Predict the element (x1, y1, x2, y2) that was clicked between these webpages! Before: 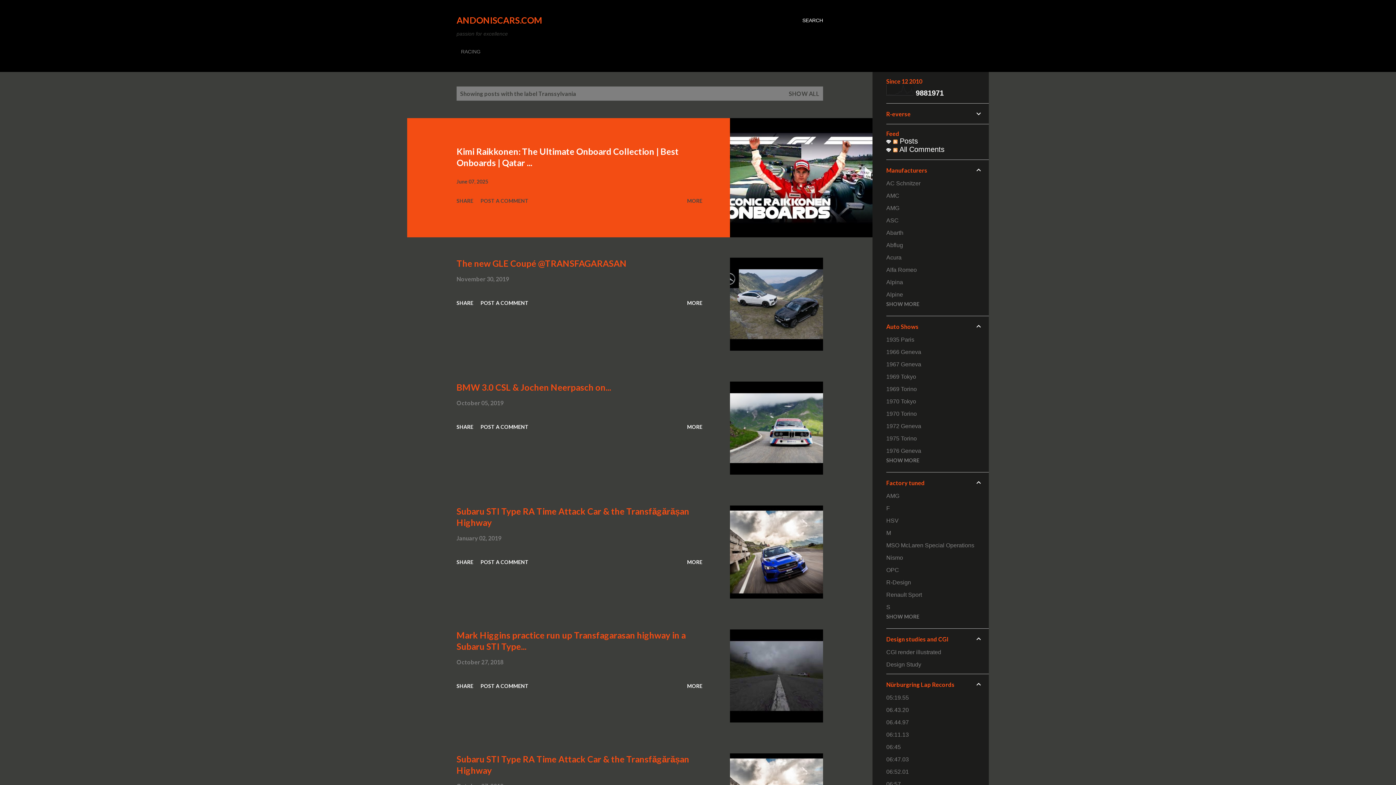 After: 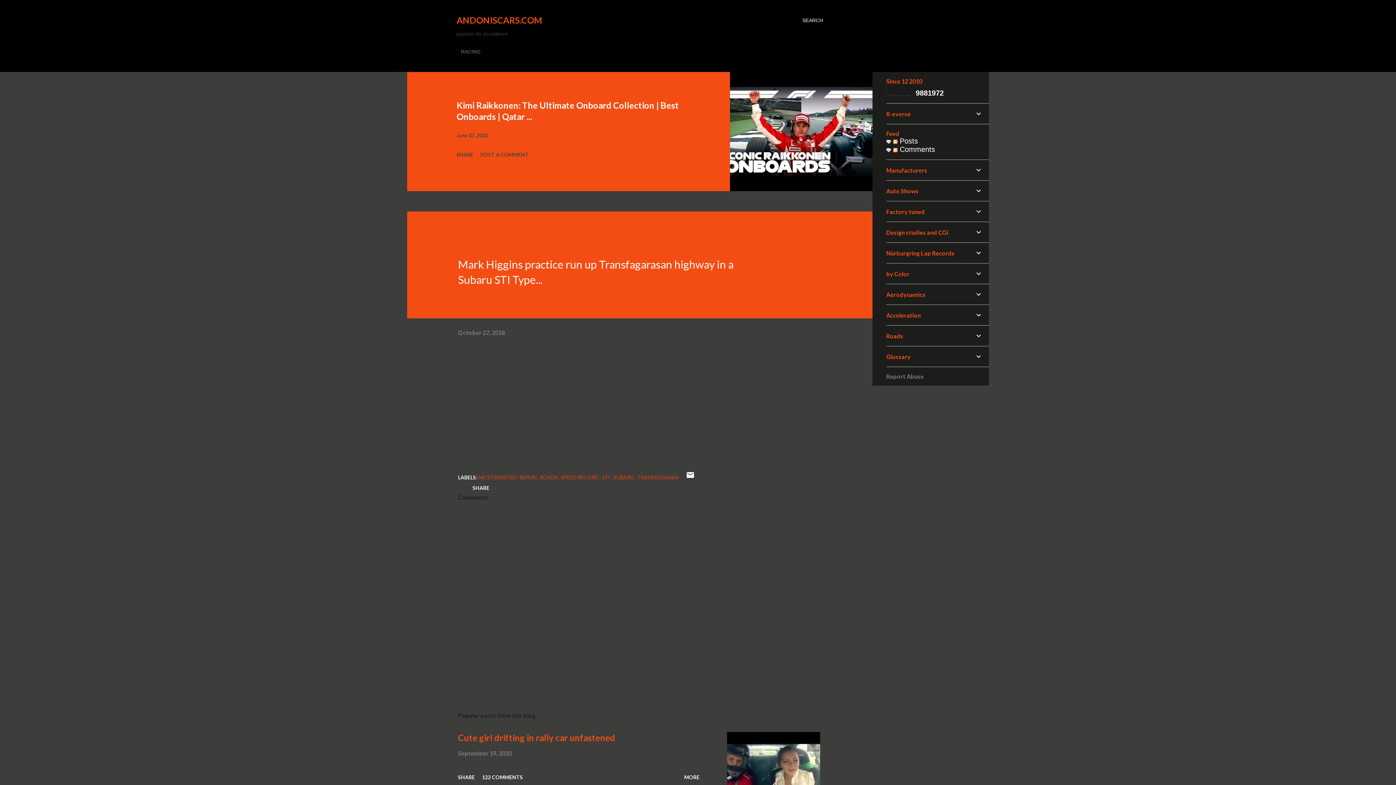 Action: bbox: (730, 629, 823, 722)